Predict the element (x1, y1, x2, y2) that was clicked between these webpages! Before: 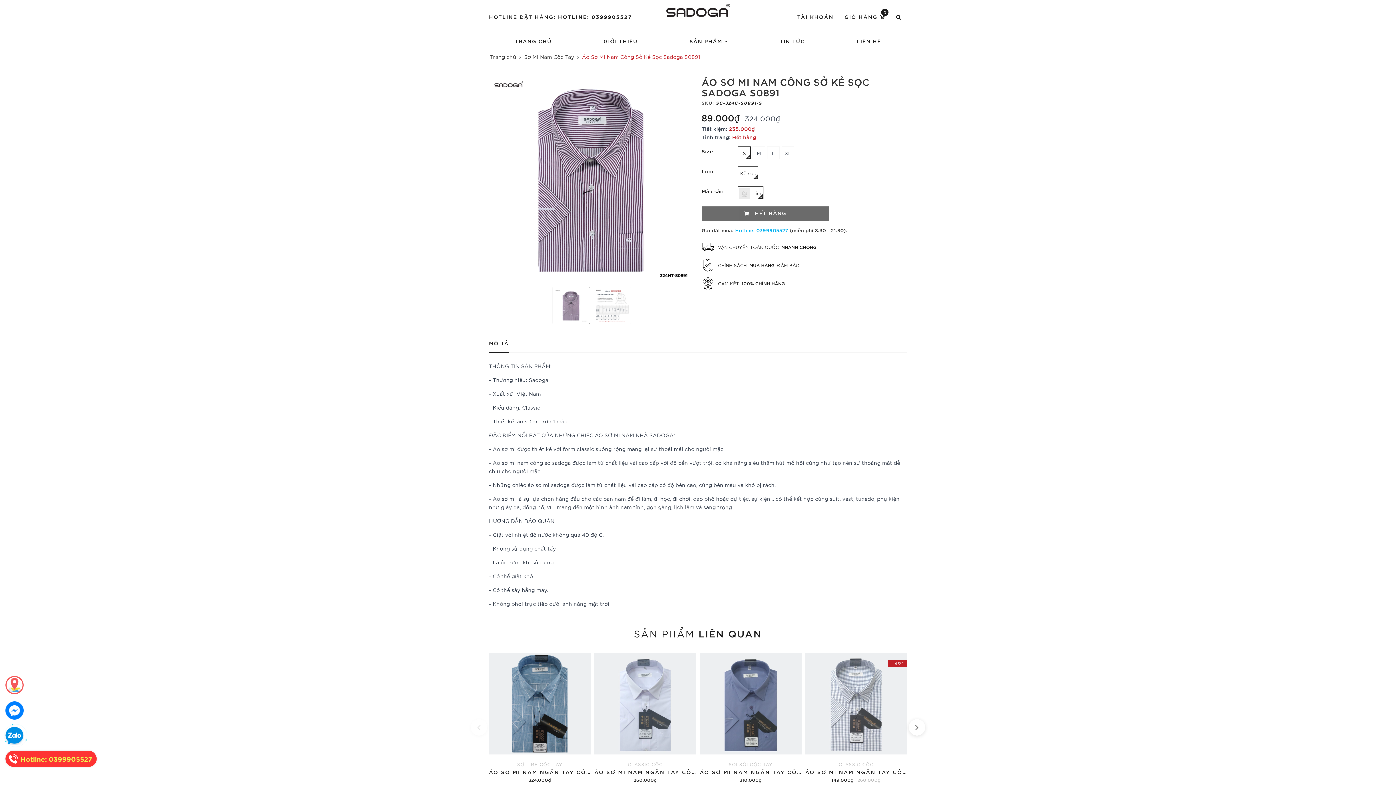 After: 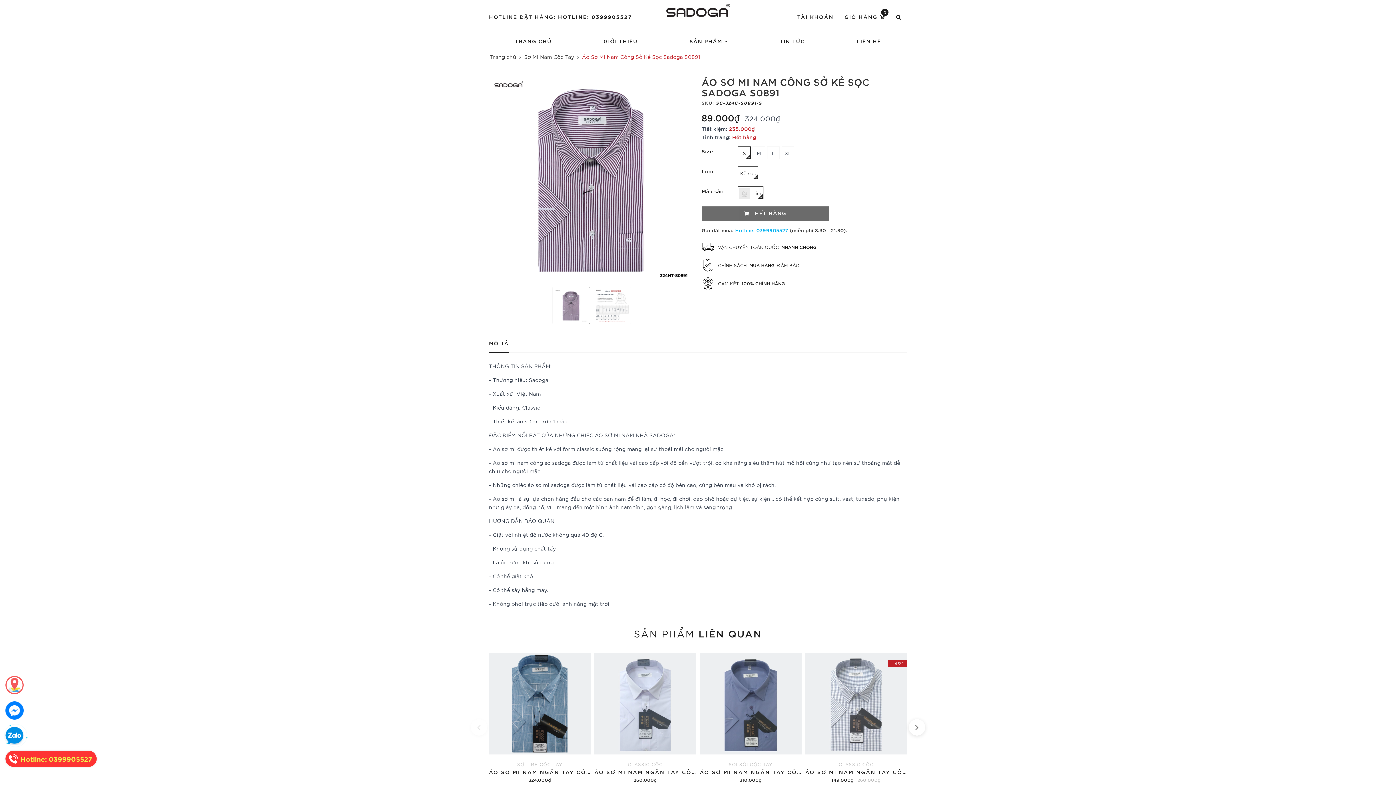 Action: bbox: (5, 676, 23, 694)